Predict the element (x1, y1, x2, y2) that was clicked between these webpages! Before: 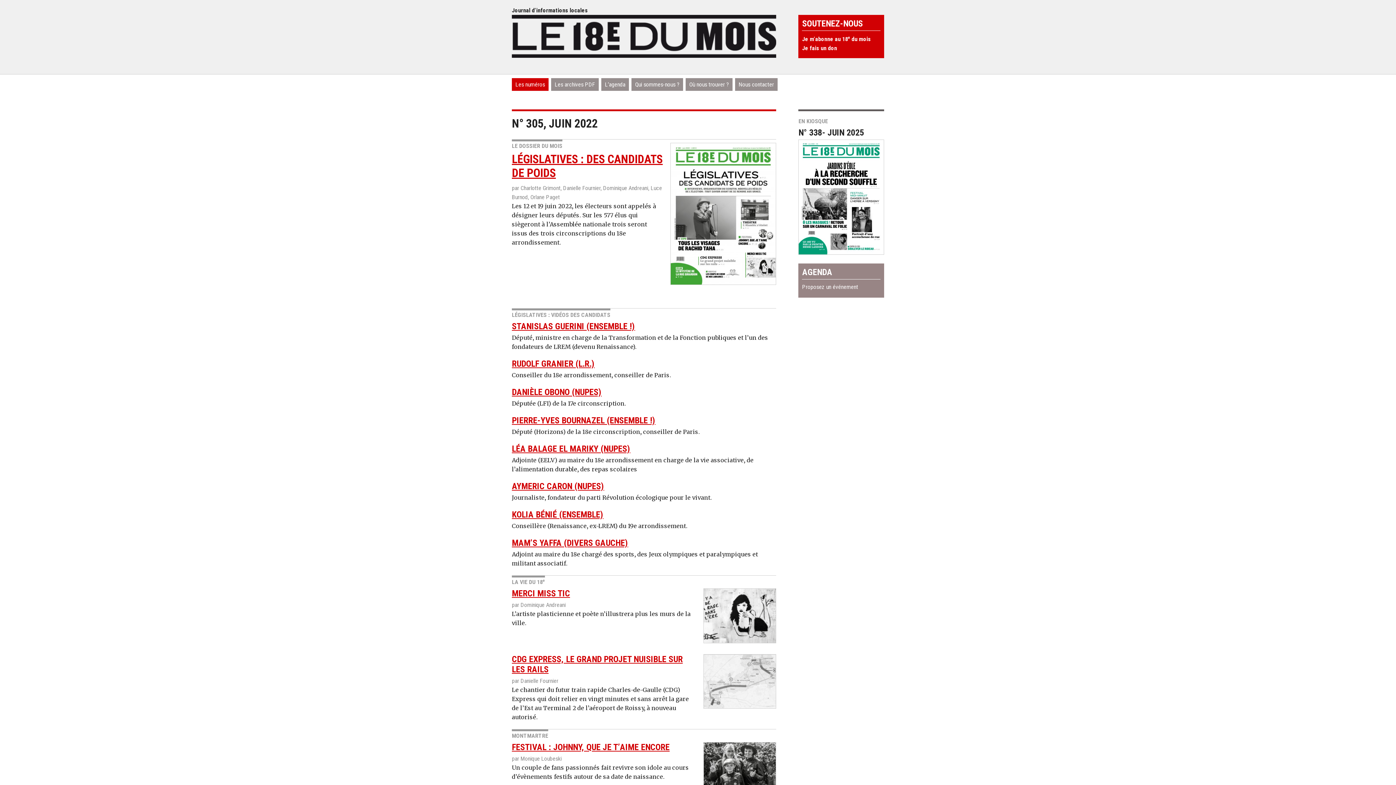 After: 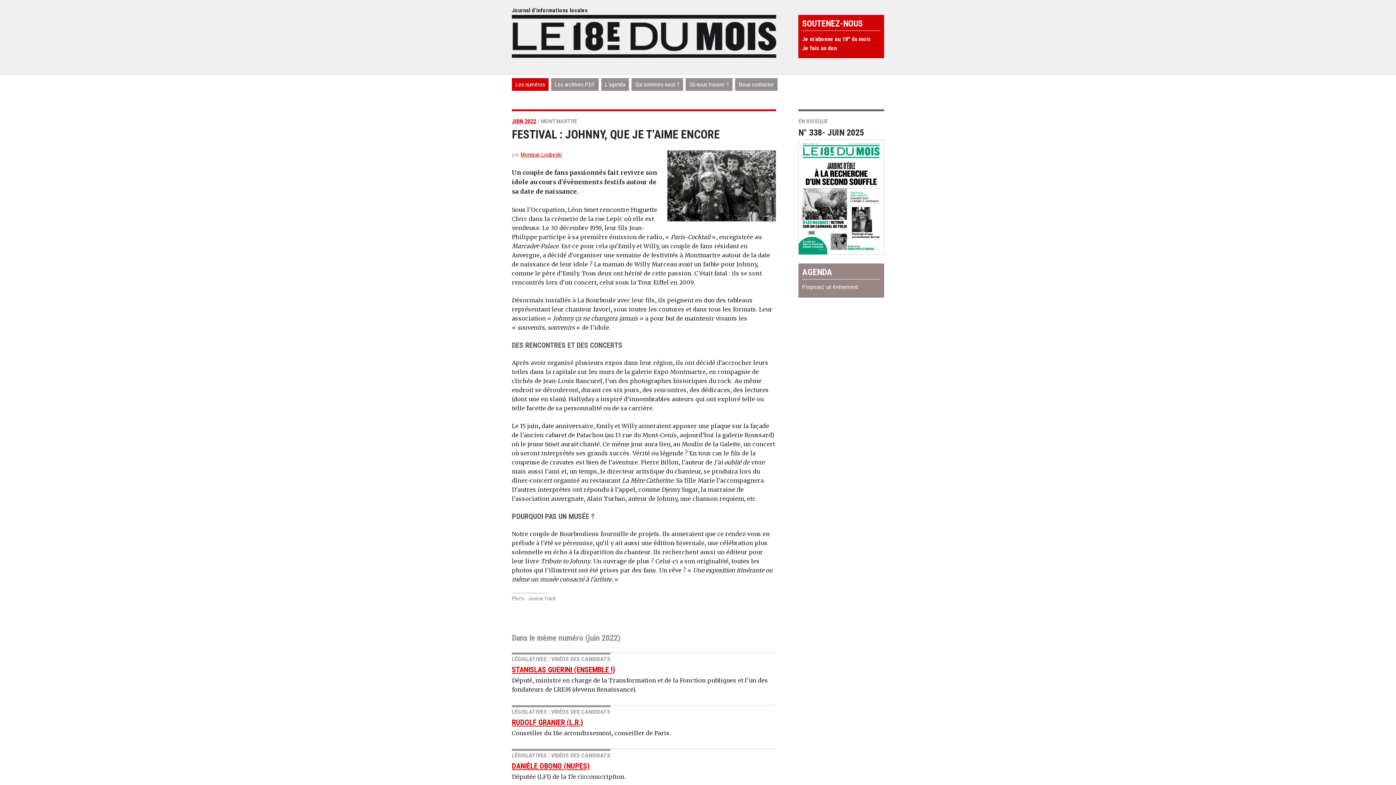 Action: label: FESTIVAL : JOHNNY, QUE JE T’AIME ENCORE bbox: (512, 742, 669, 752)